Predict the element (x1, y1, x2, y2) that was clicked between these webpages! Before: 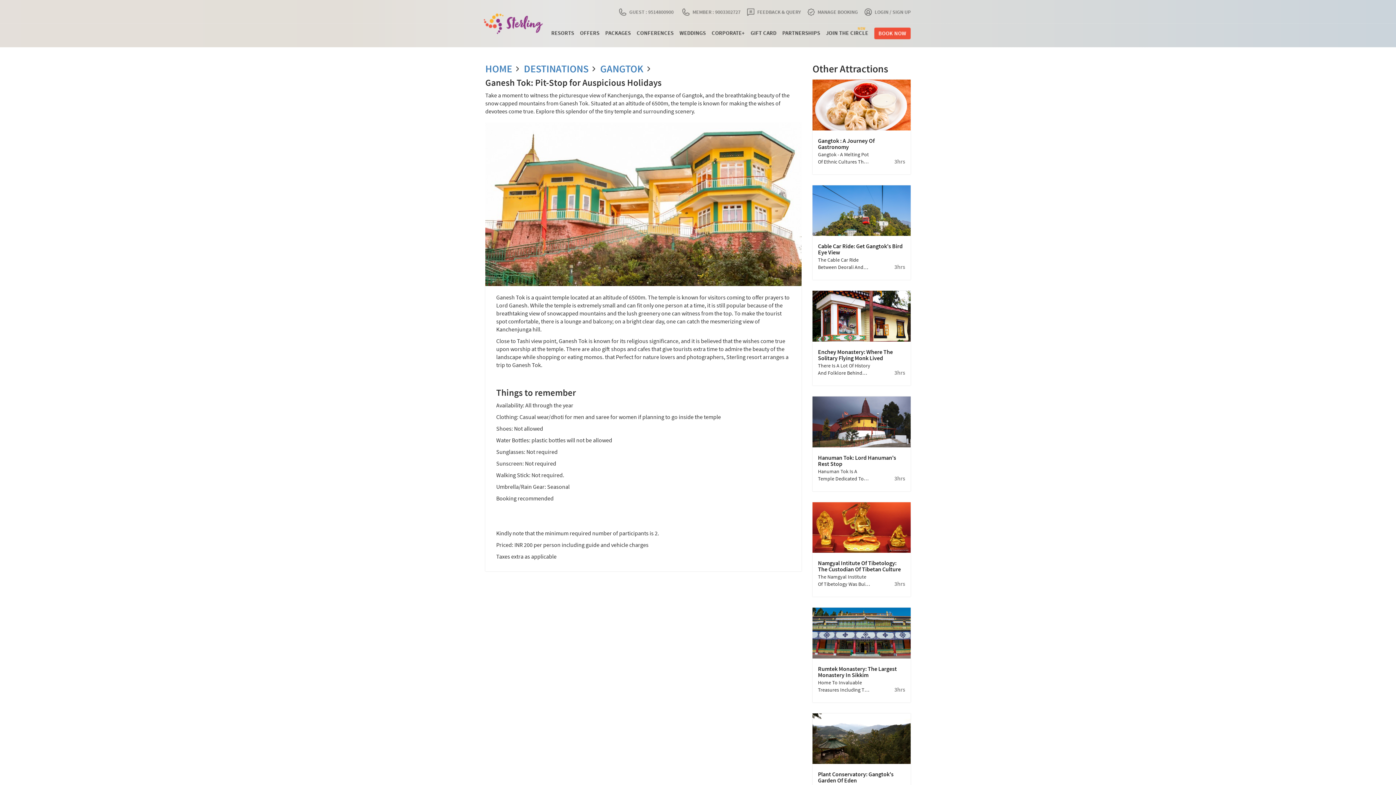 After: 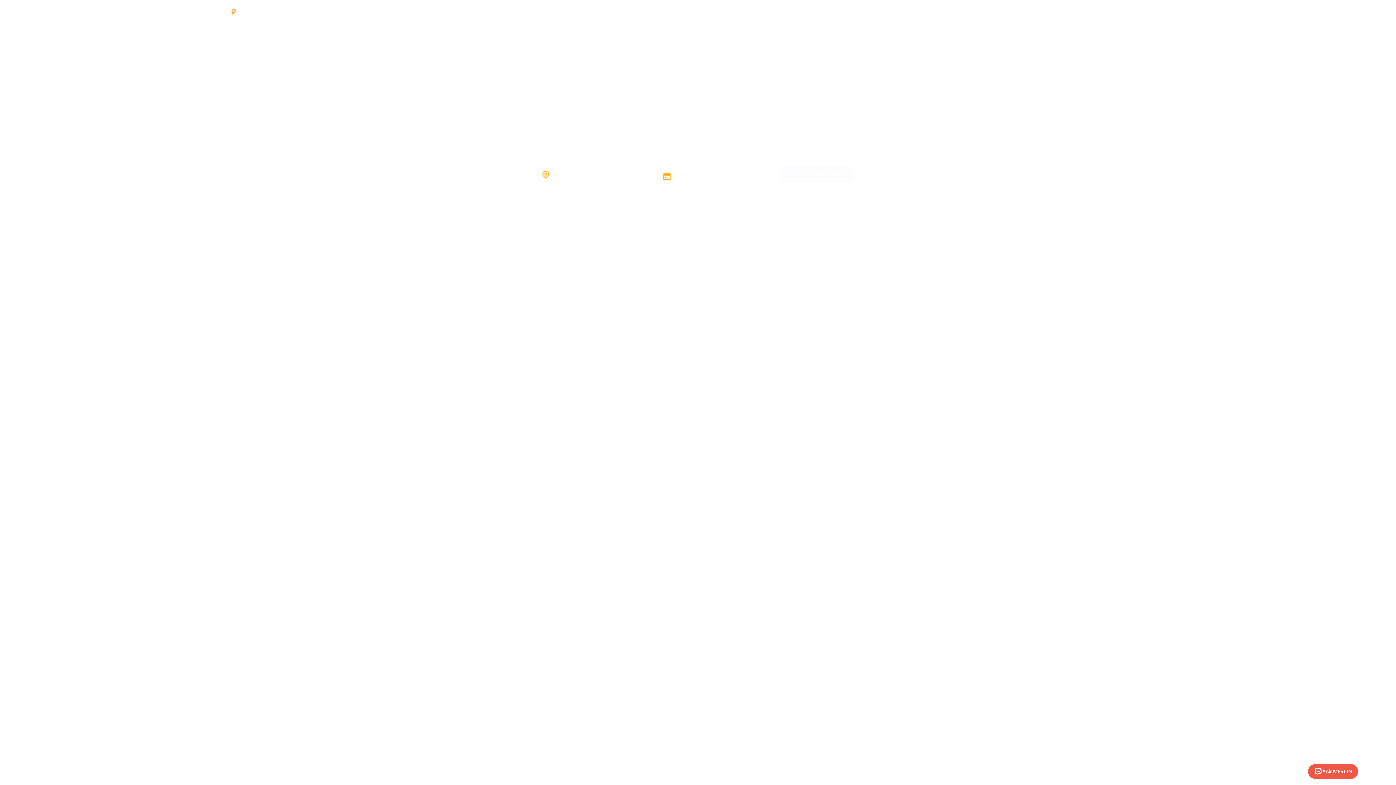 Action: label: PACKAGES bbox: (601, 27, 631, 46)